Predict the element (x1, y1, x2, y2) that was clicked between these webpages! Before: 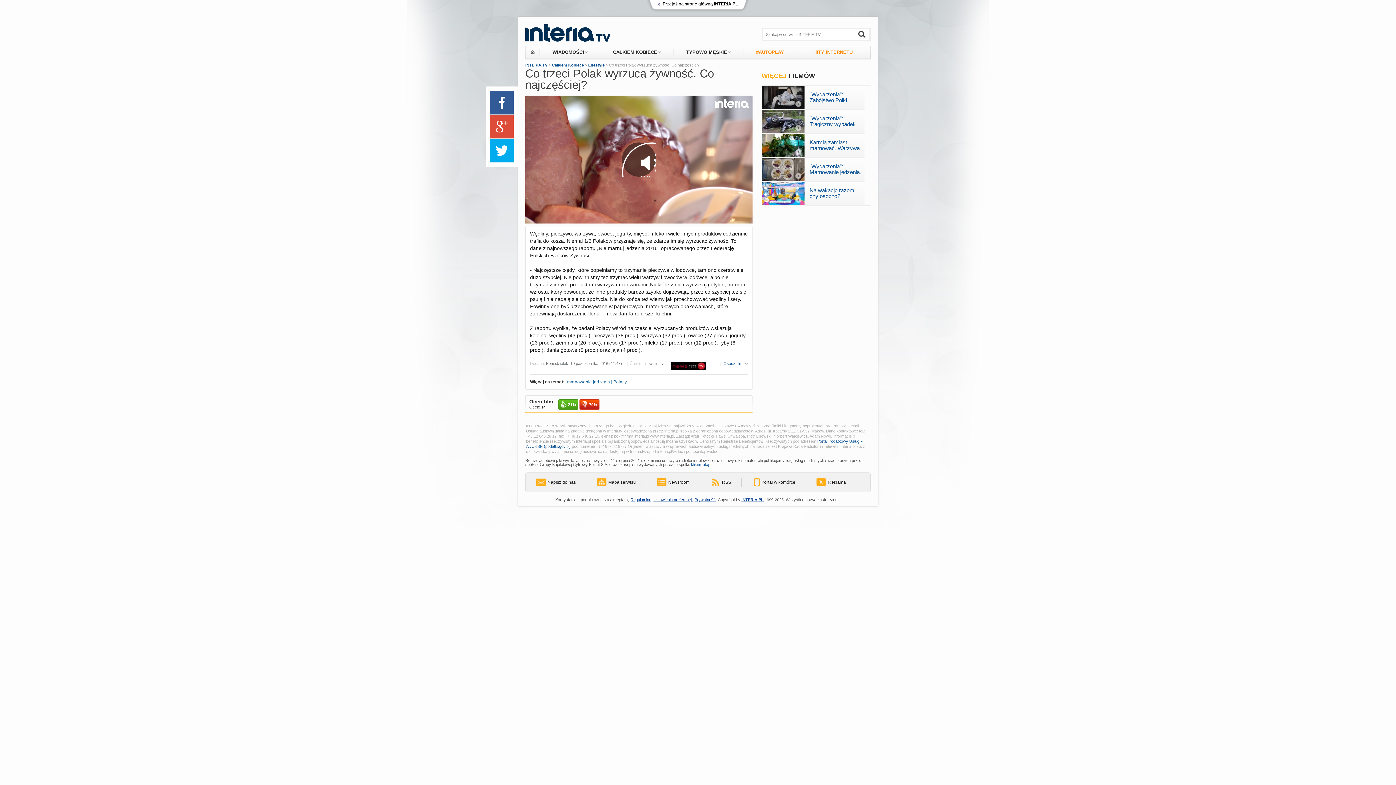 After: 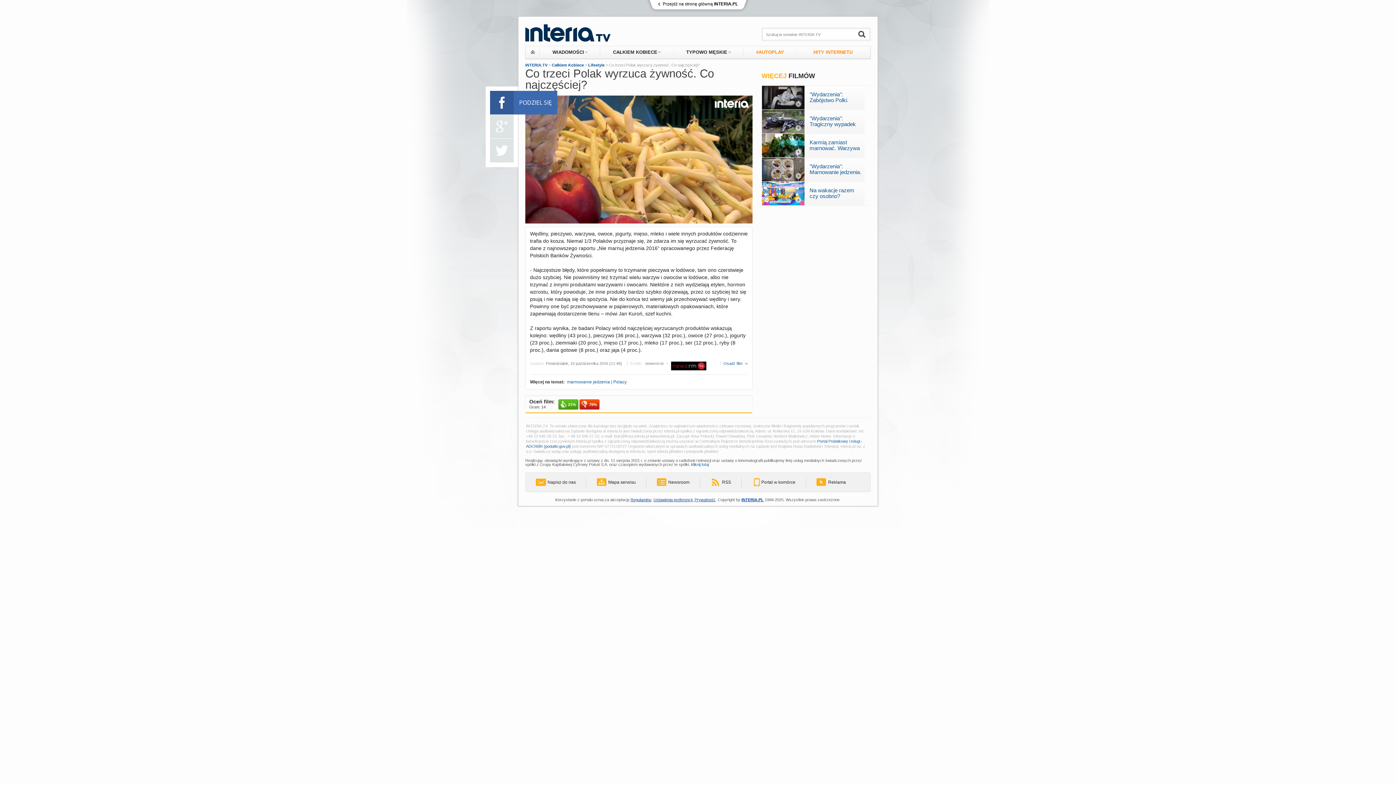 Action: bbox: (490, 90, 513, 114)